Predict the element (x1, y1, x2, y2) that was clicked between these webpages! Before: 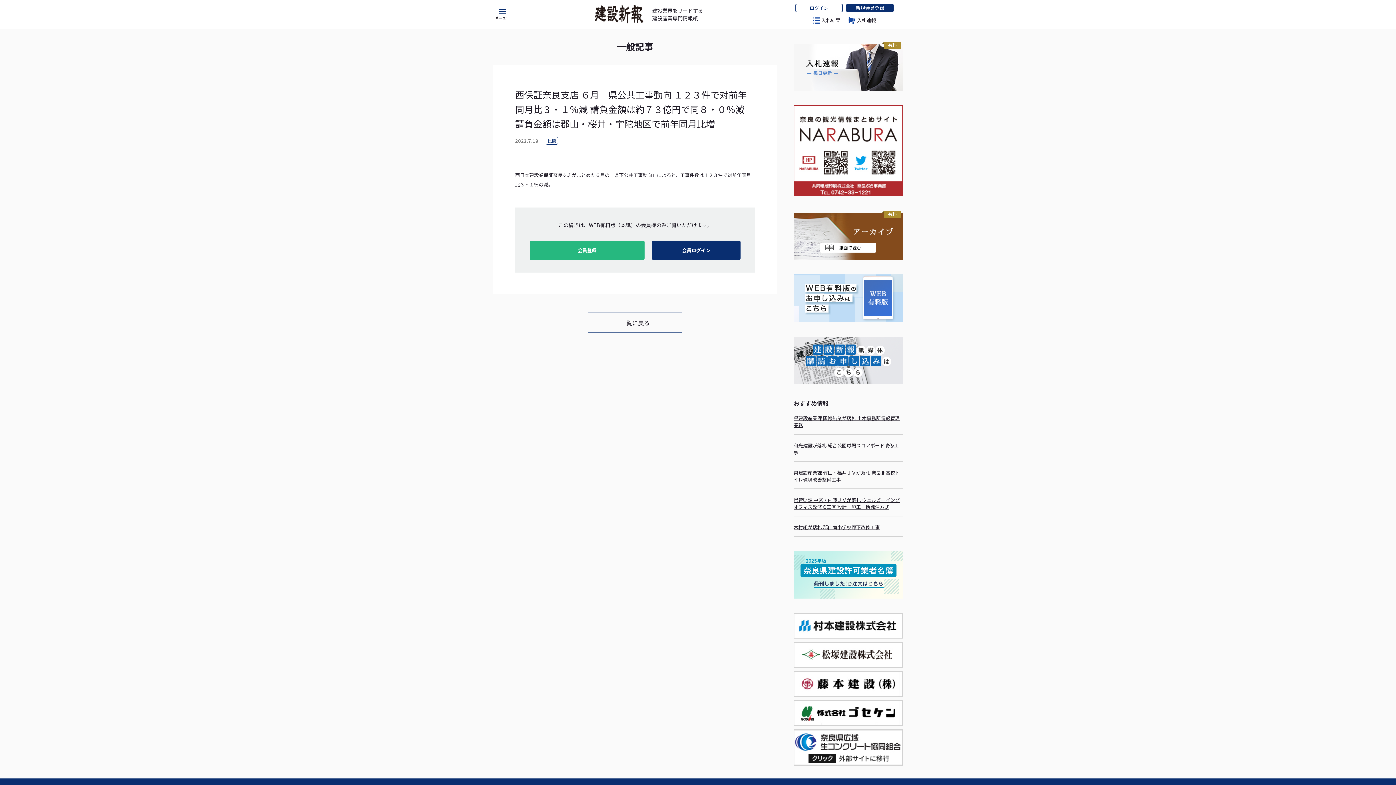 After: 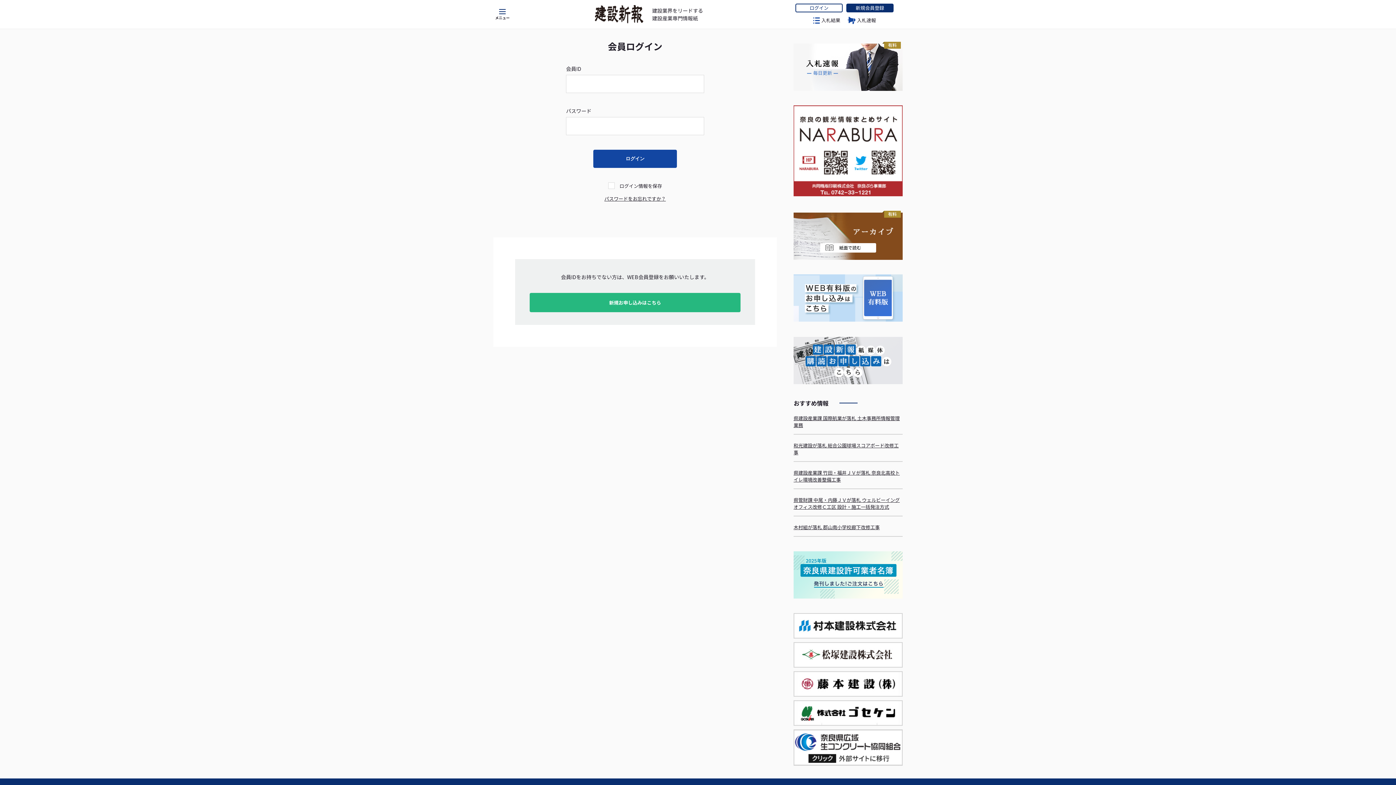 Action: label: 会員ログイン bbox: (652, 240, 740, 260)